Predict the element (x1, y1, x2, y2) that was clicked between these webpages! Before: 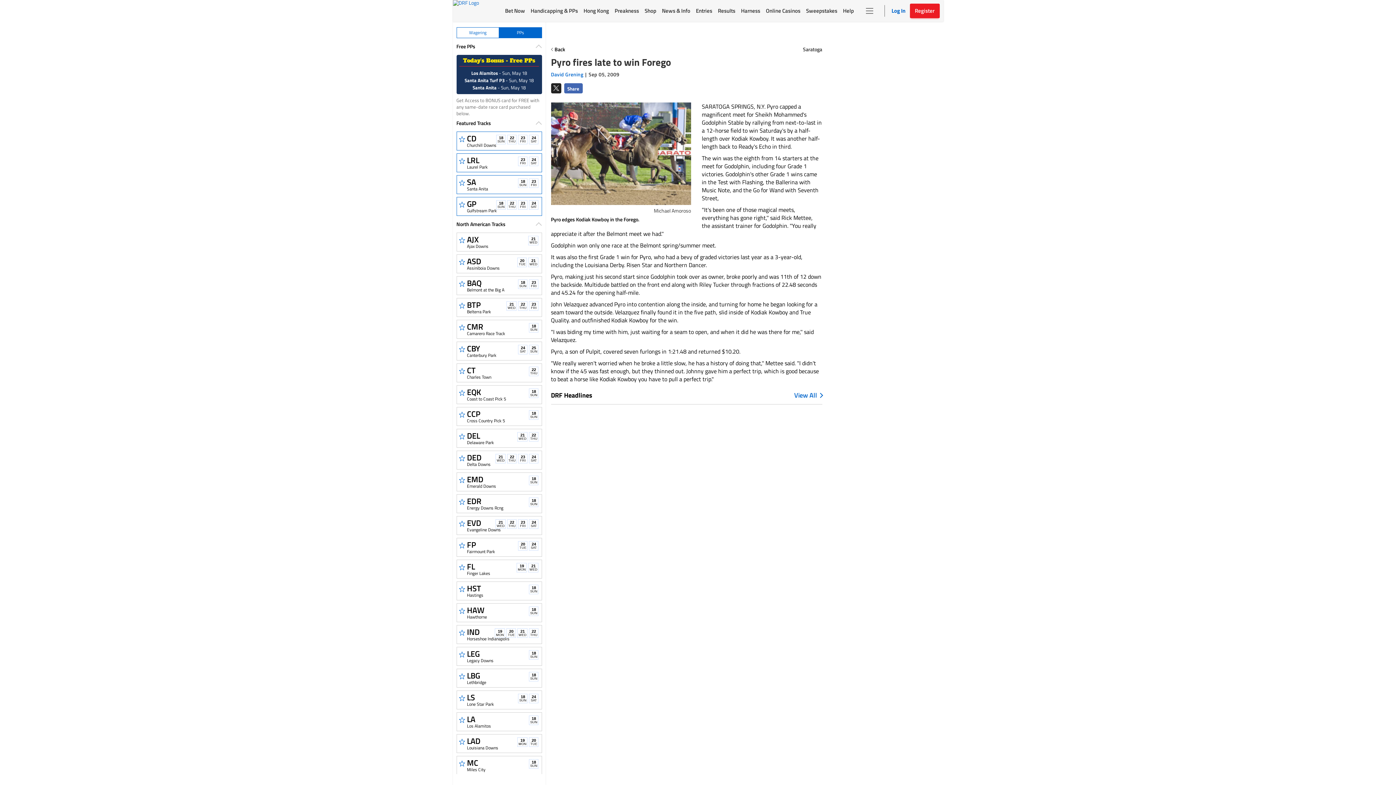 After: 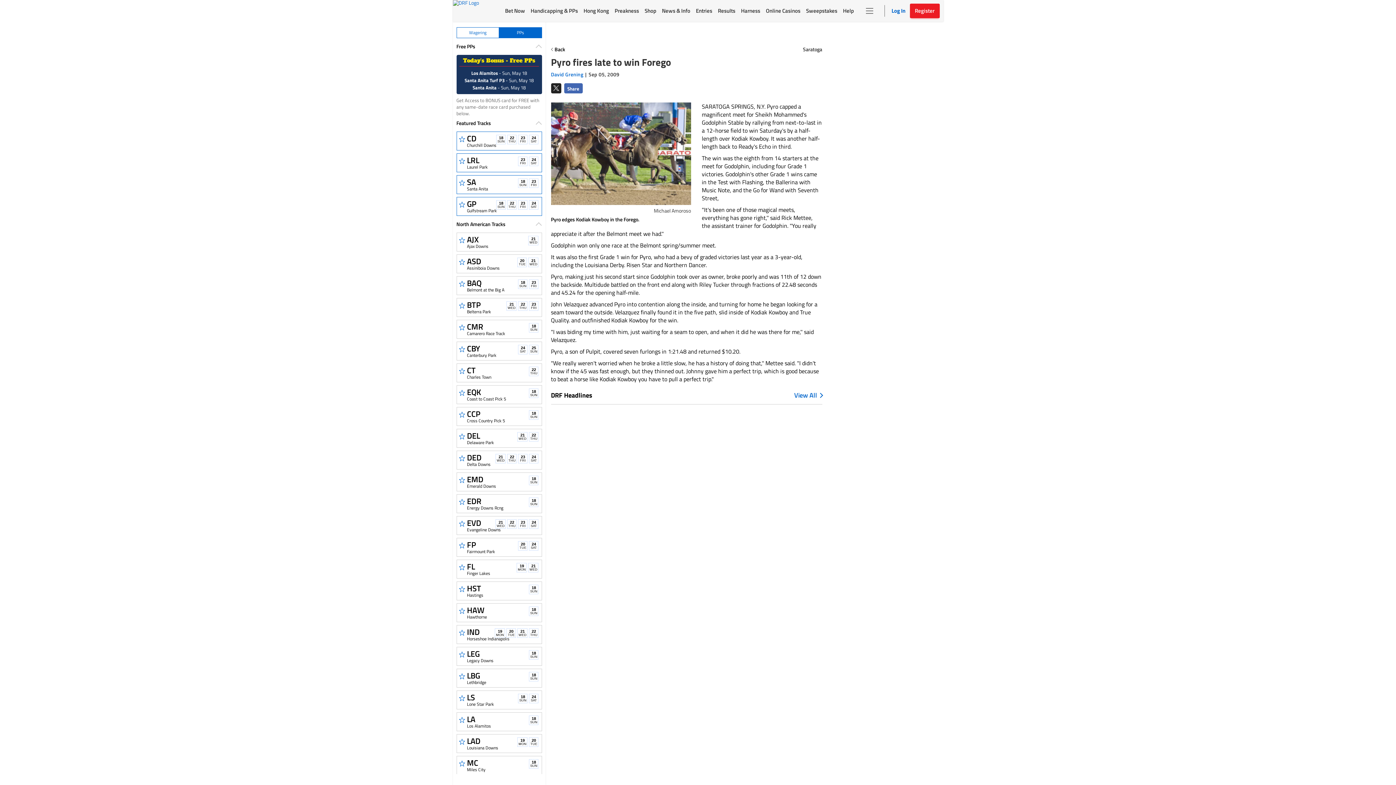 Action: bbox: (551, 83, 561, 93)